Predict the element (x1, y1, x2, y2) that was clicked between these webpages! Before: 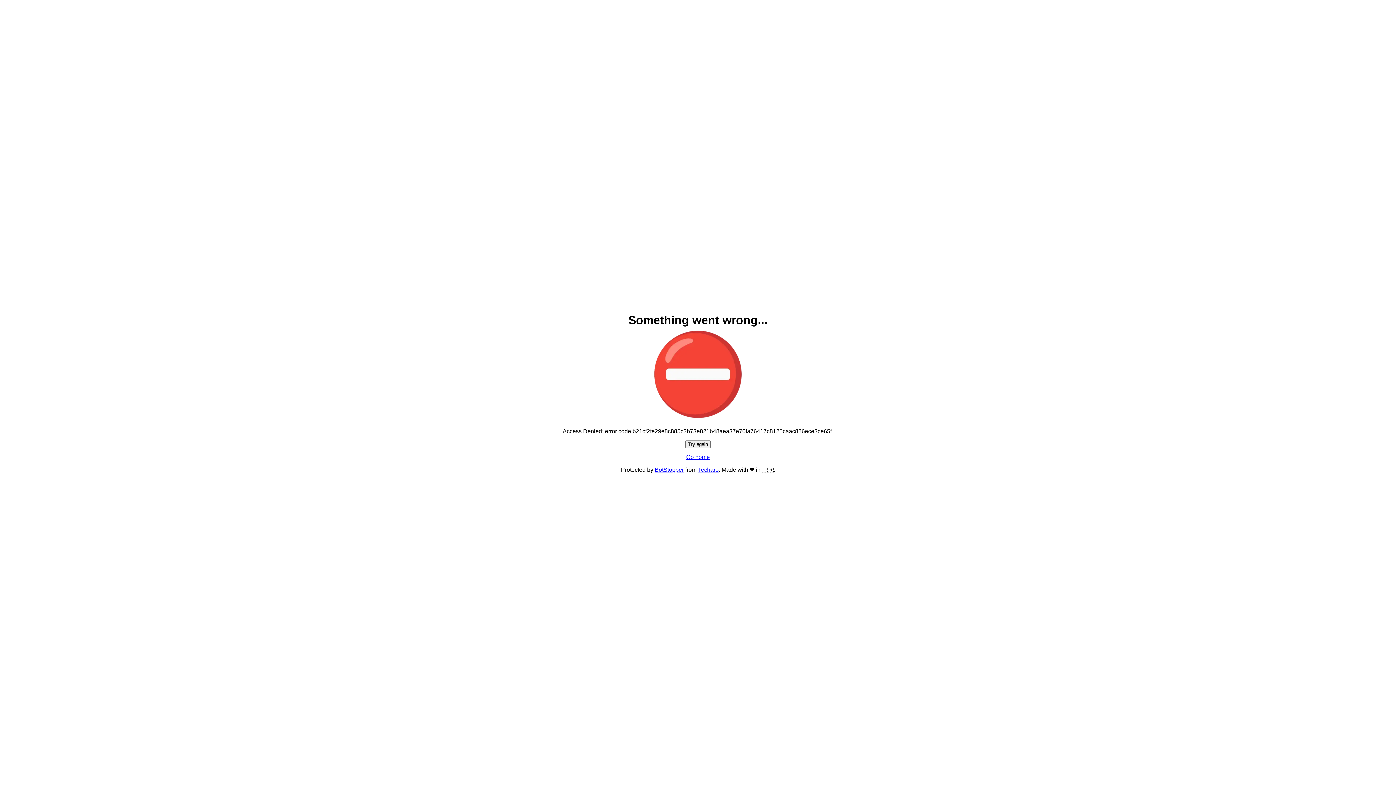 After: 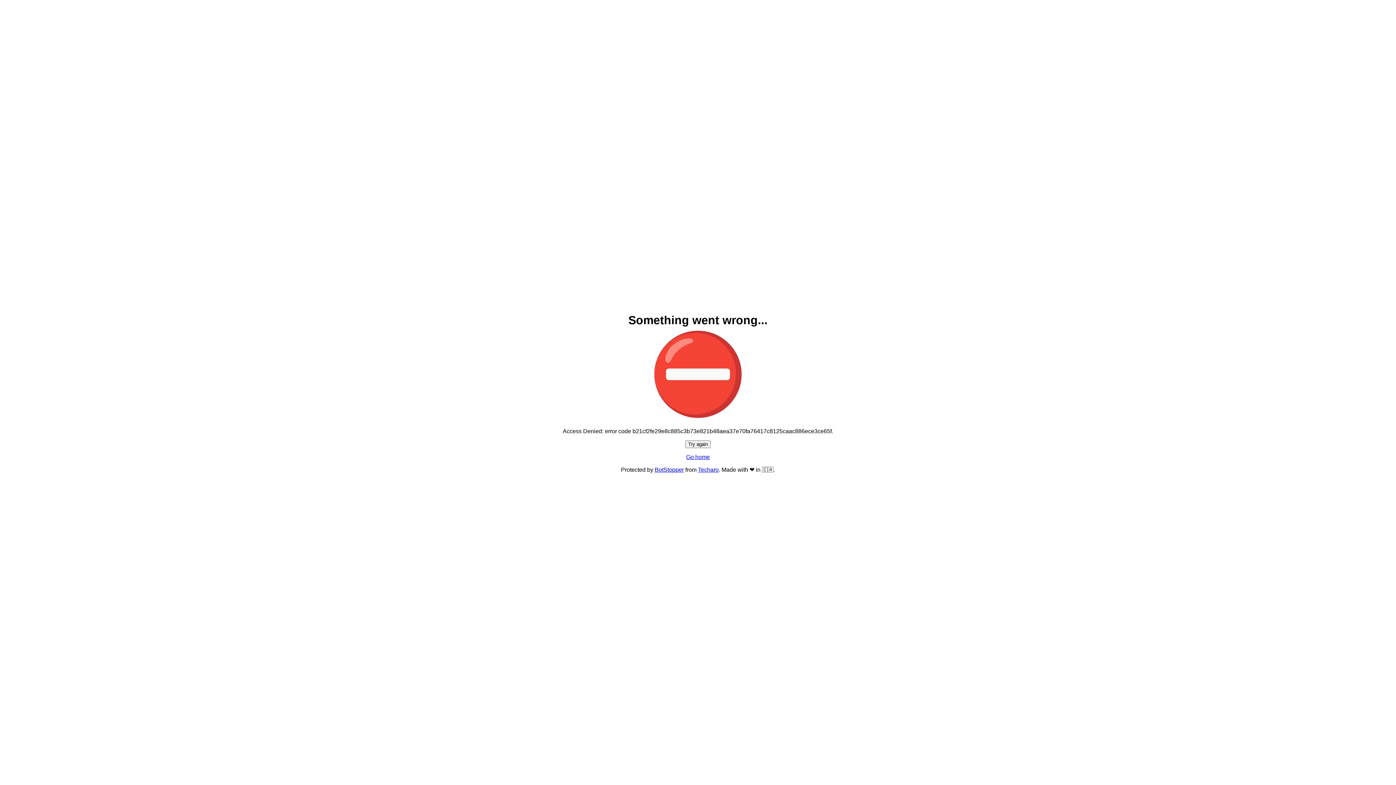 Action: label: Go home bbox: (686, 454, 710, 460)